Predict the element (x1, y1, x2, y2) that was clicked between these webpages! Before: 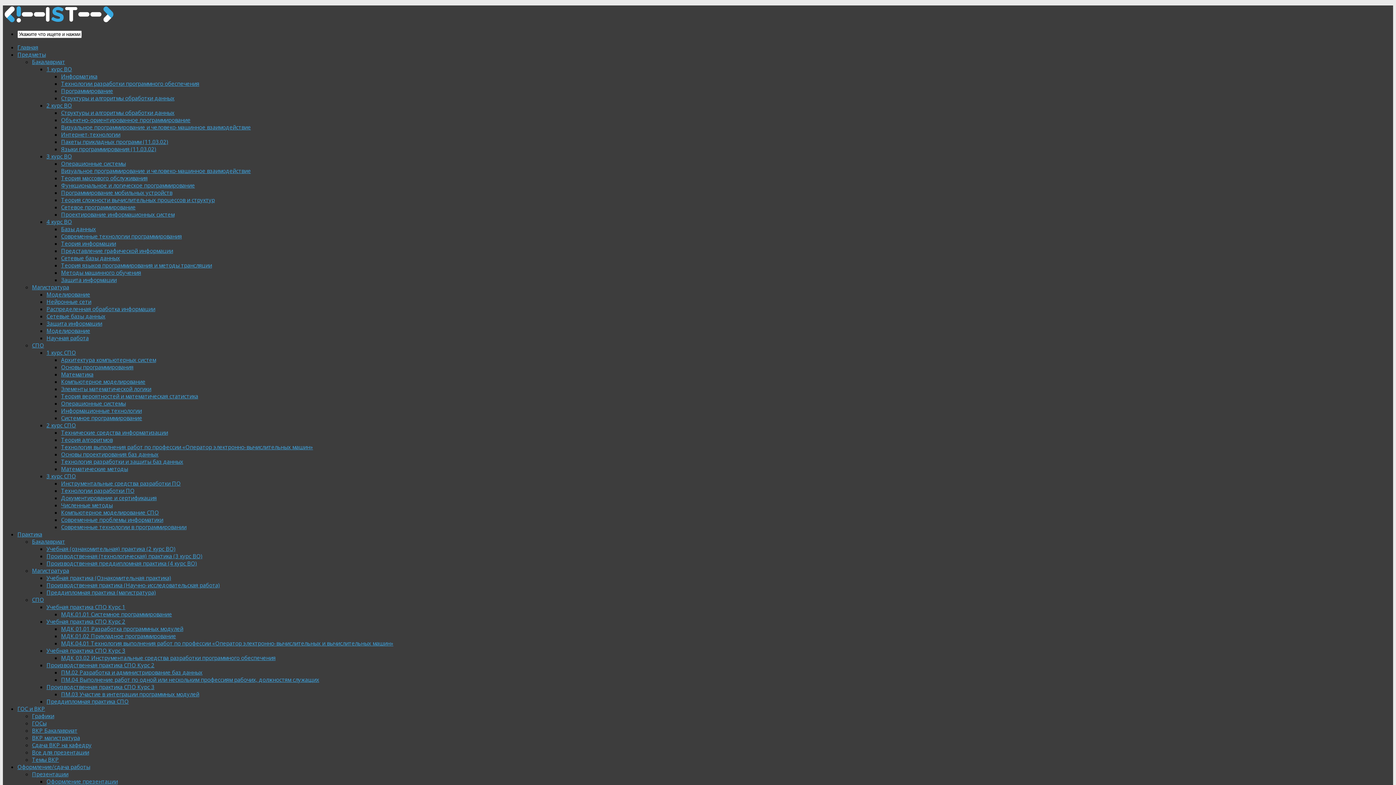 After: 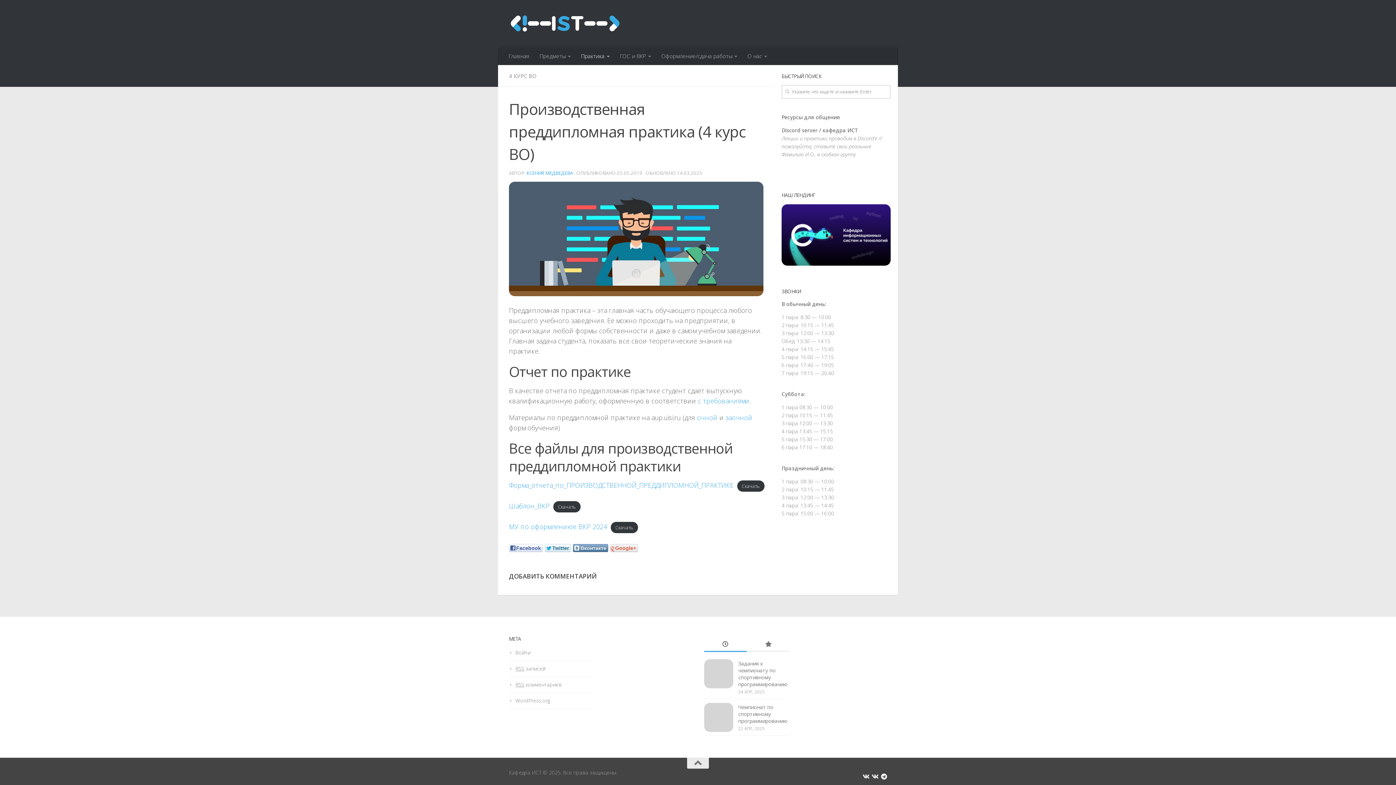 Action: bbox: (46, 560, 197, 567) label: Производственная преддипломная практика (4 курс ВО)